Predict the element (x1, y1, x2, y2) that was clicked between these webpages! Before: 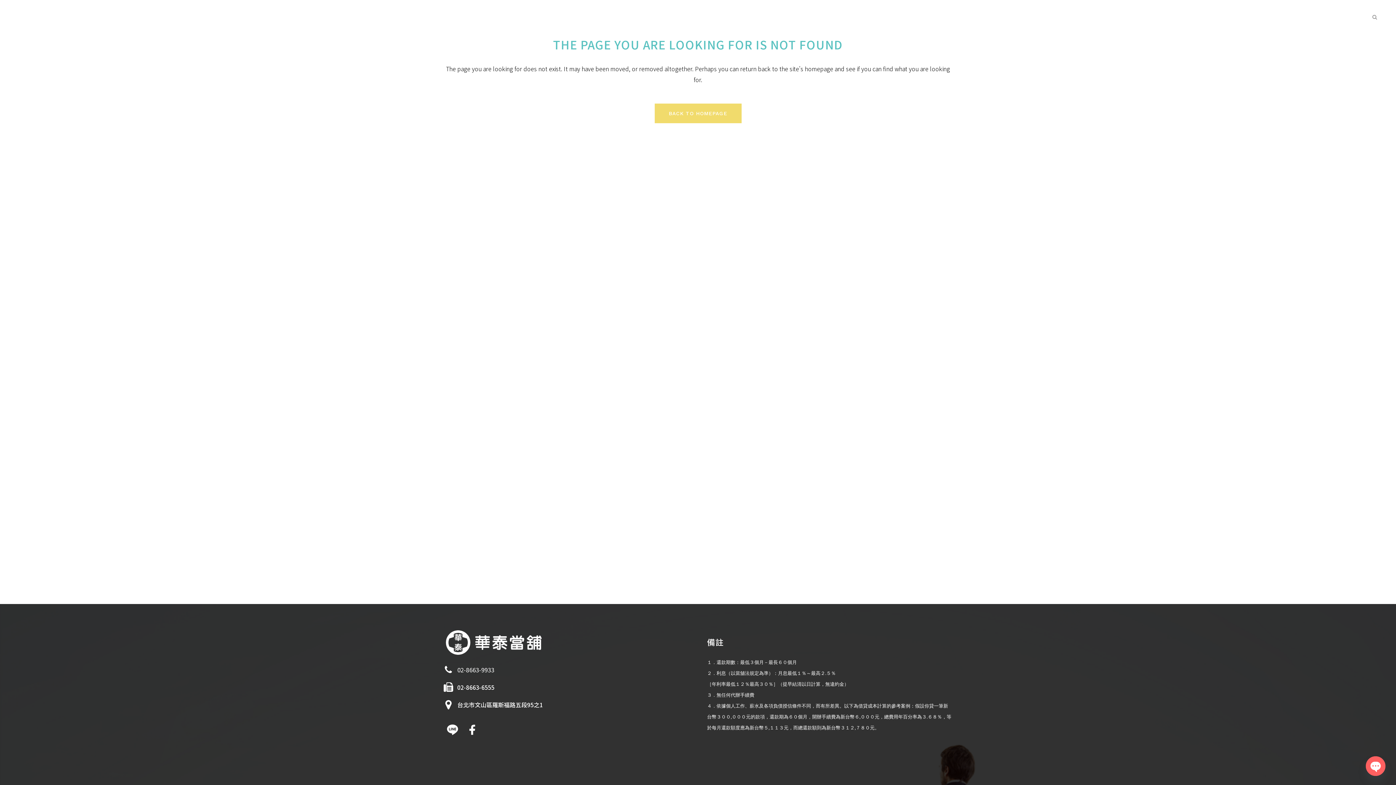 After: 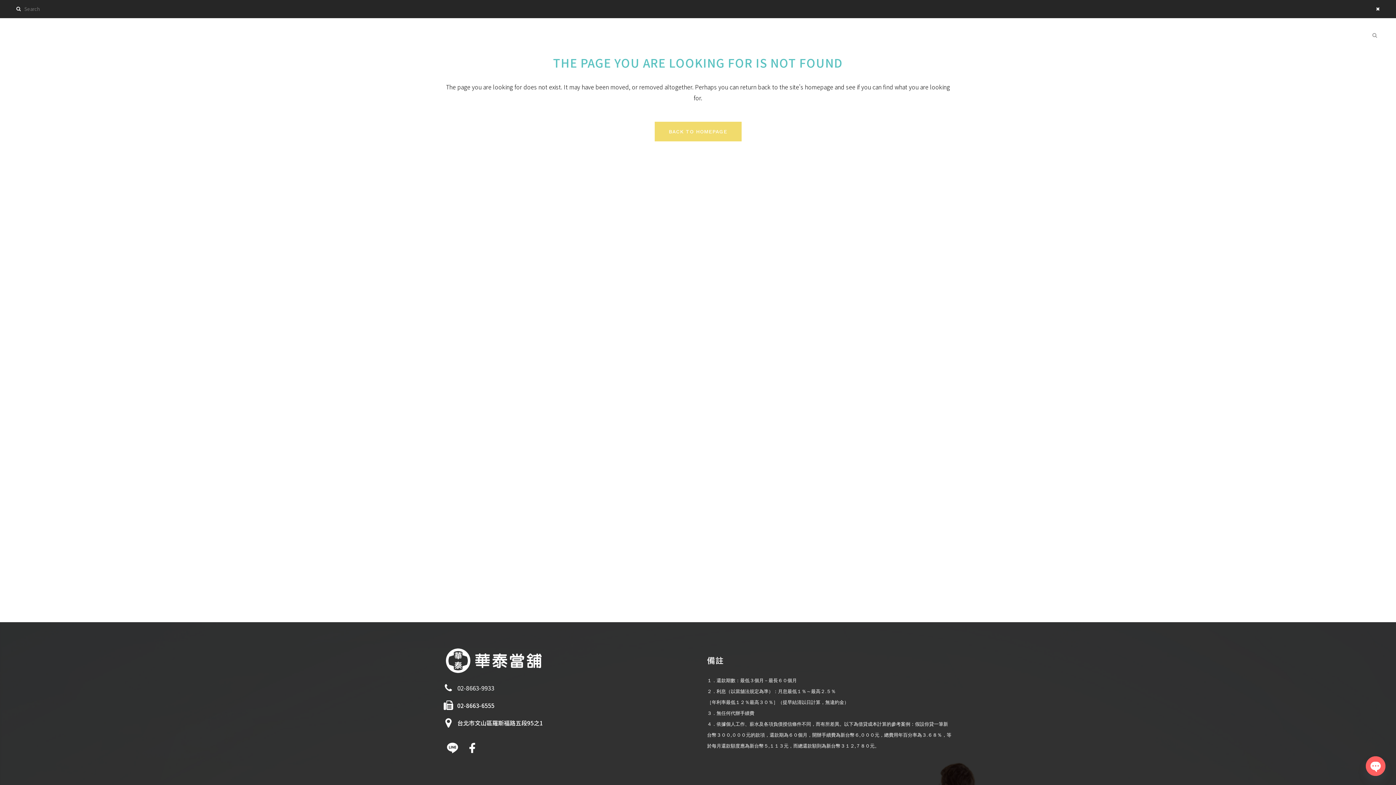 Action: bbox: (1369, 11, 1380, 19)